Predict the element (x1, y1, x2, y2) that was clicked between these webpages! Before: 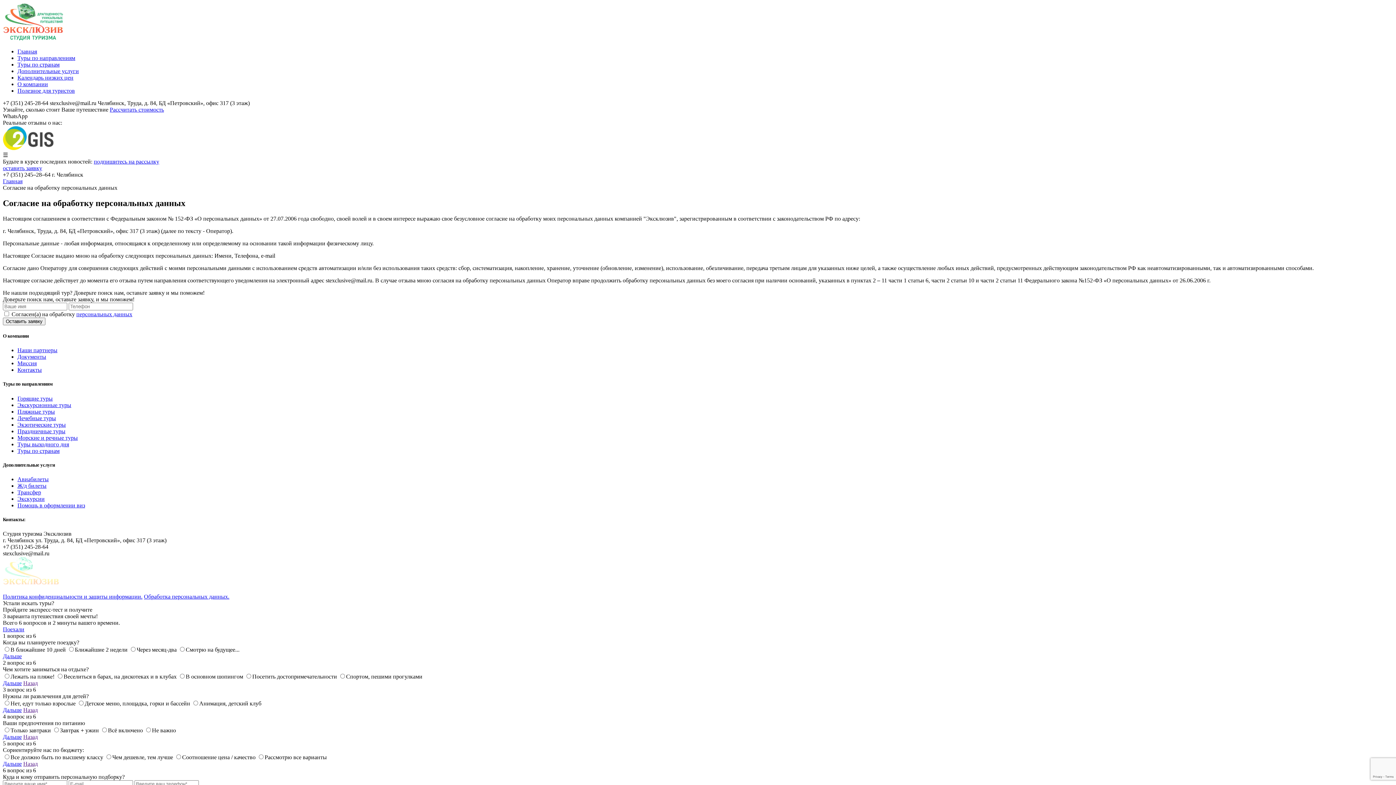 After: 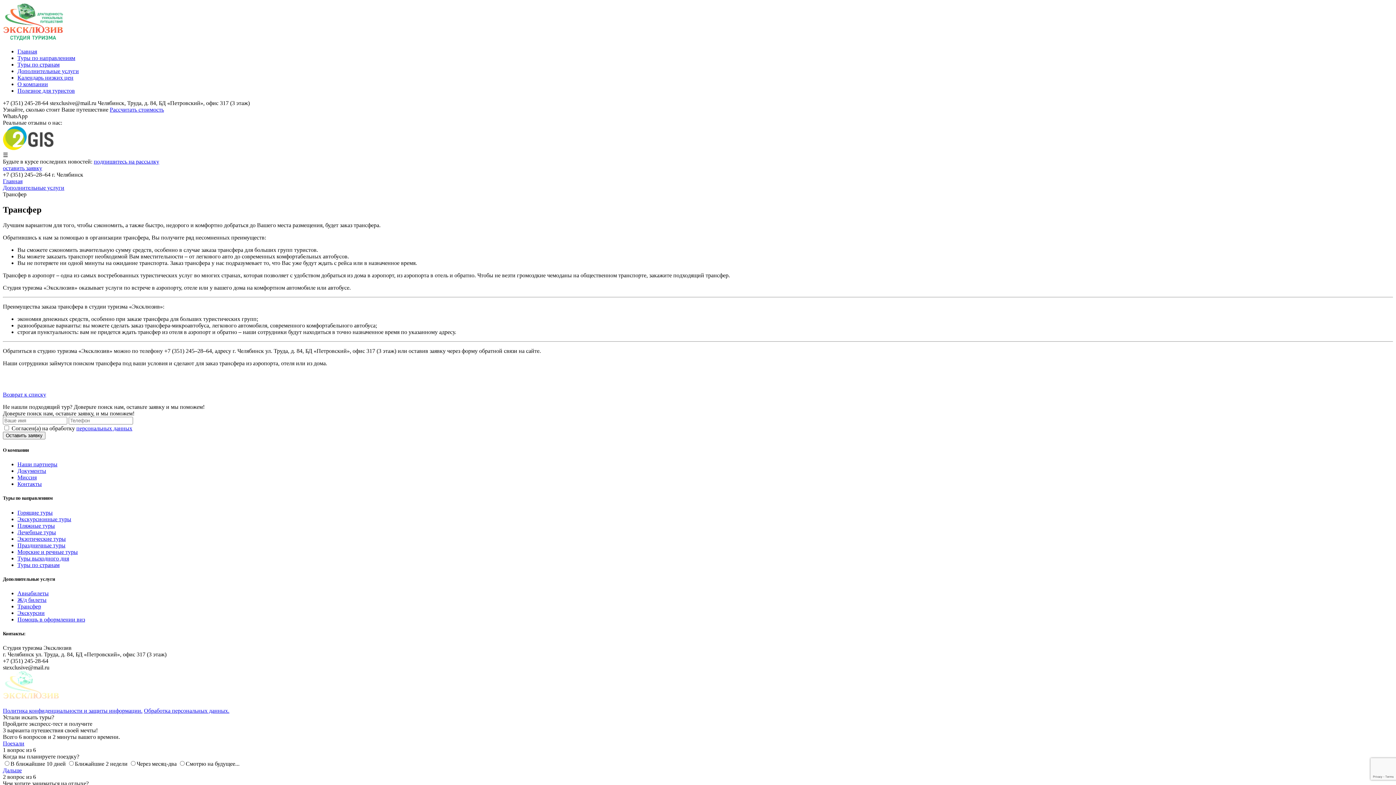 Action: label: Трансфер bbox: (17, 489, 41, 495)